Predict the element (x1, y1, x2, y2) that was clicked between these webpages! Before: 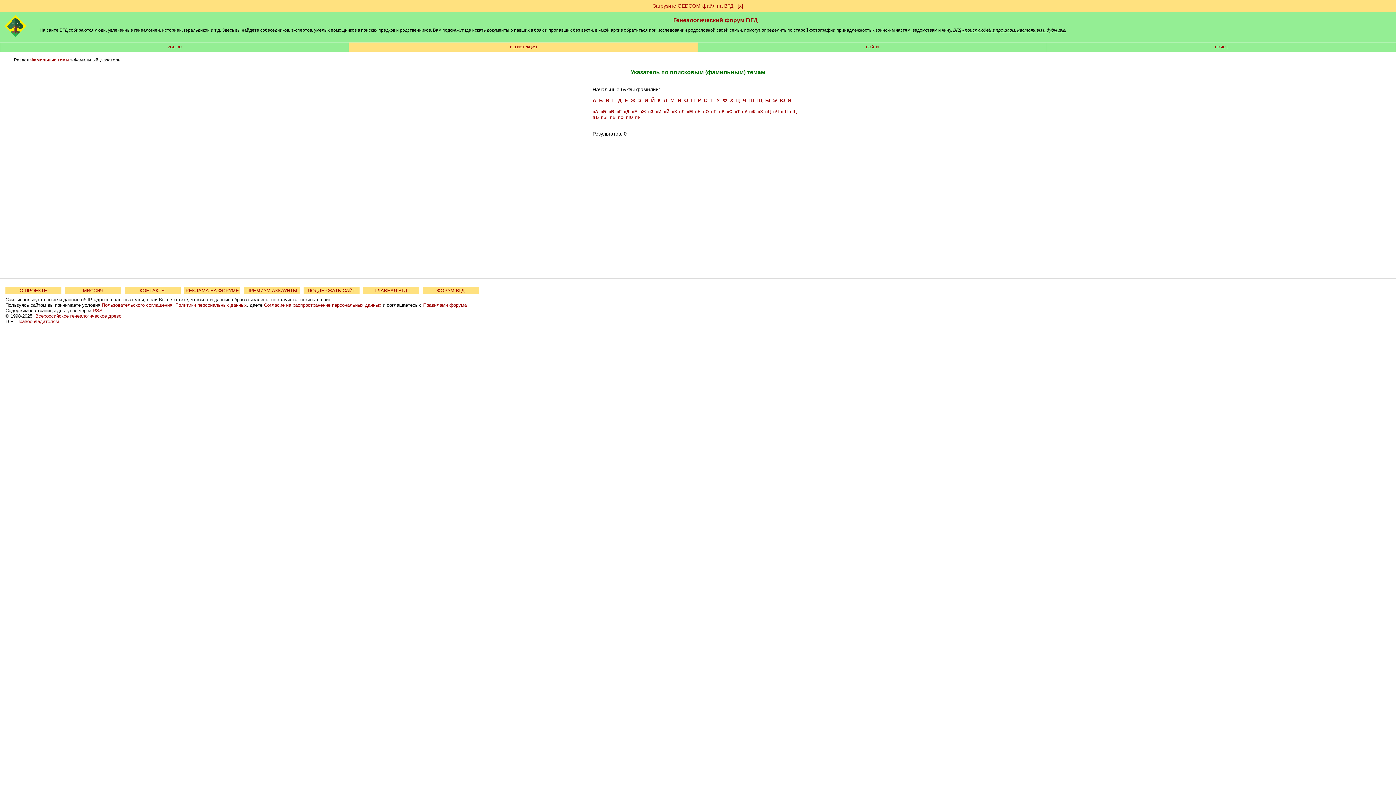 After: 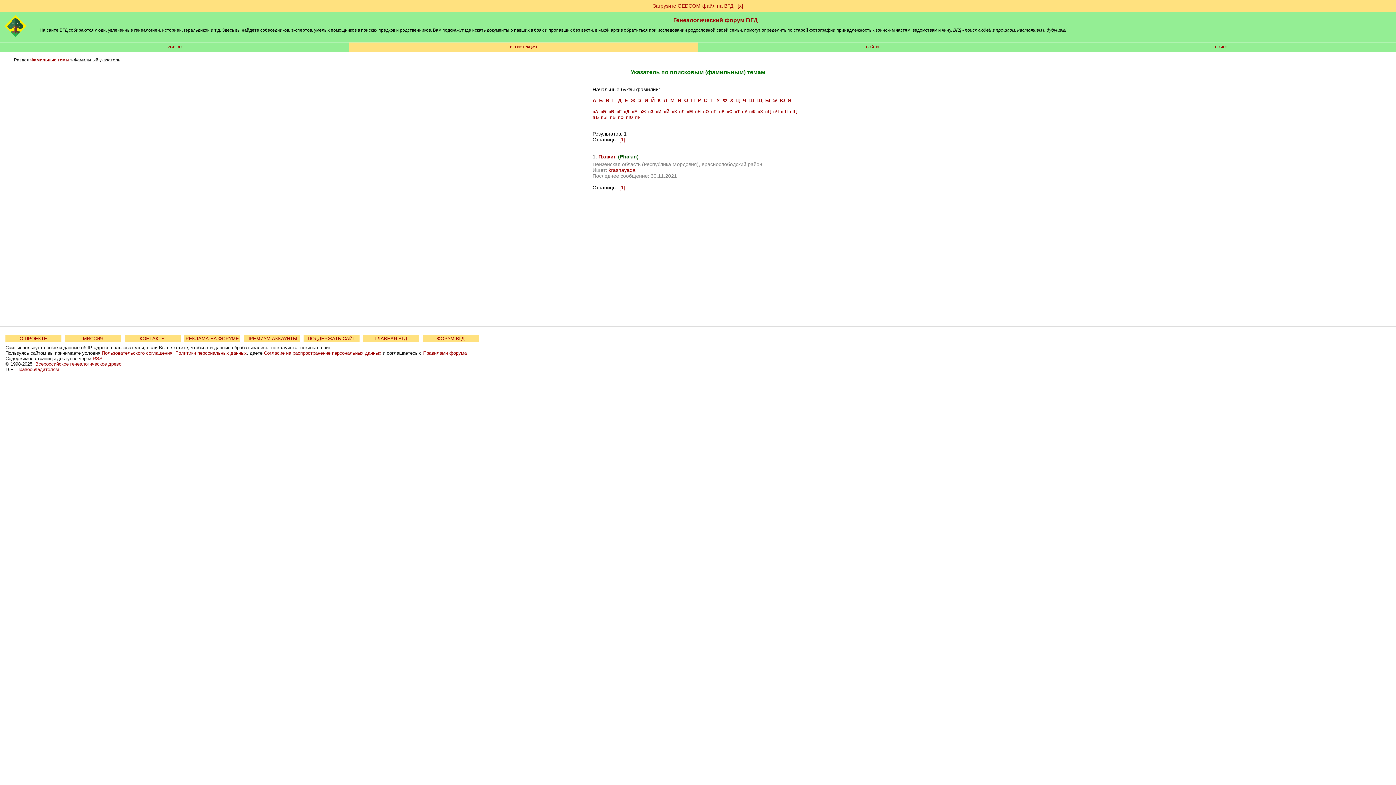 Action: bbox: (757, 109, 763, 113) label: пХ